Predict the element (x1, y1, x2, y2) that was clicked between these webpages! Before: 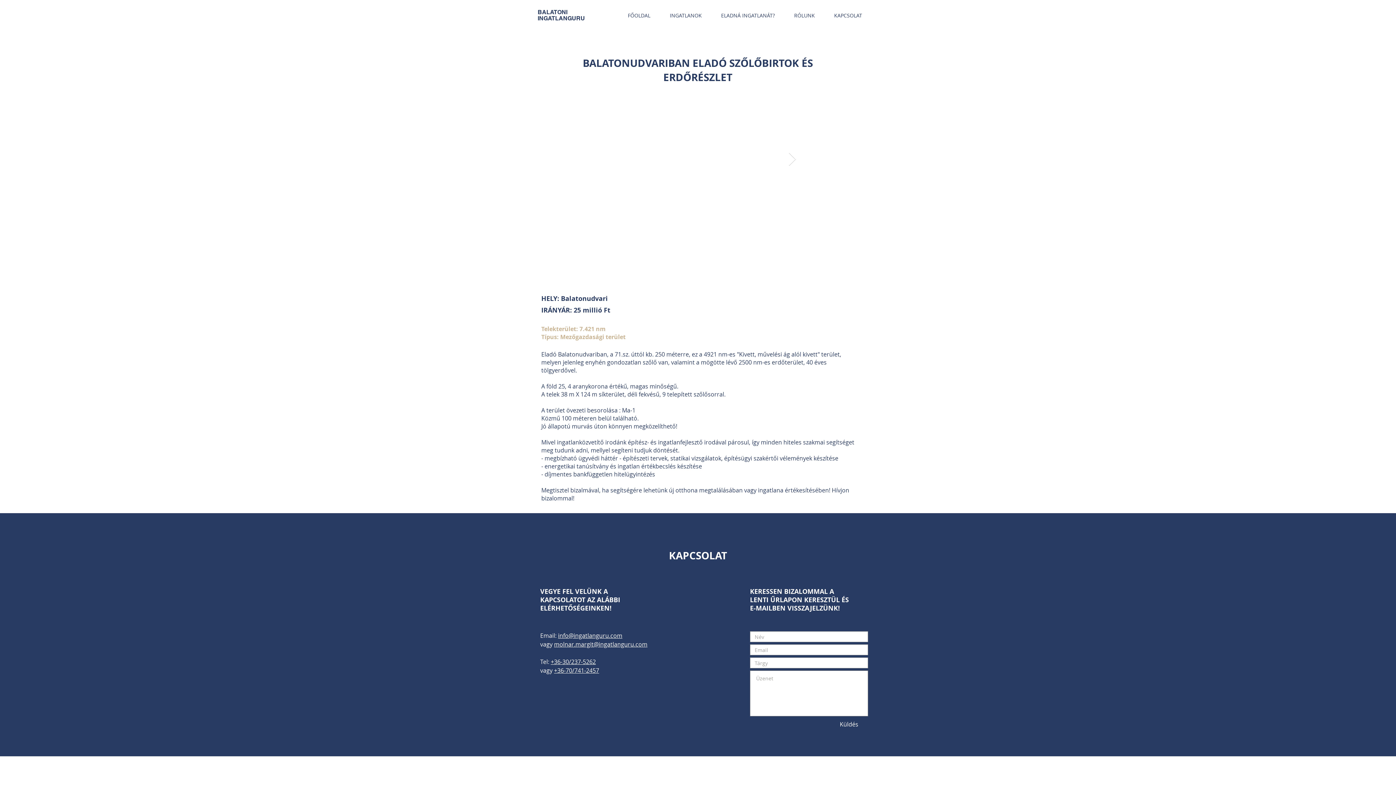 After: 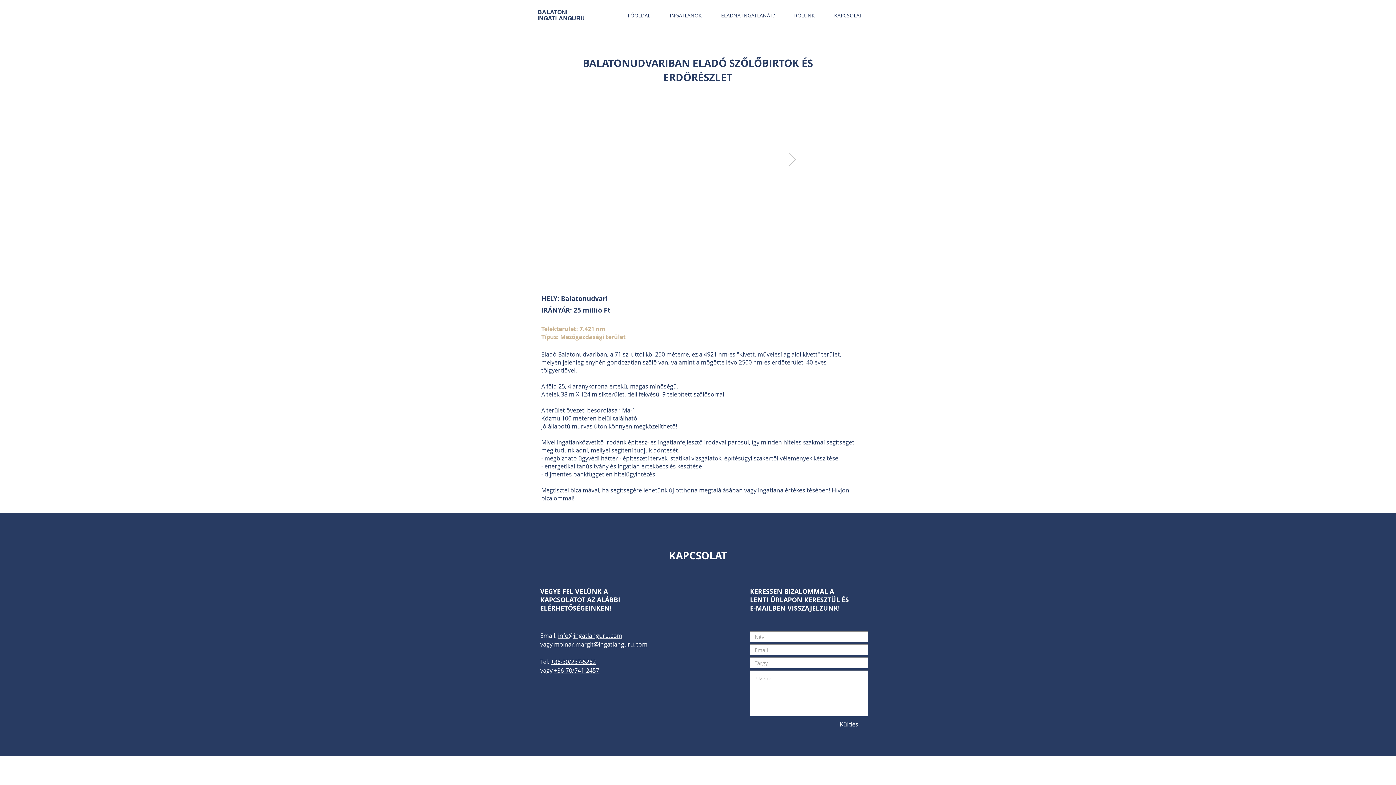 Action: label: +36-70/741-2457 bbox: (554, 666, 599, 674)